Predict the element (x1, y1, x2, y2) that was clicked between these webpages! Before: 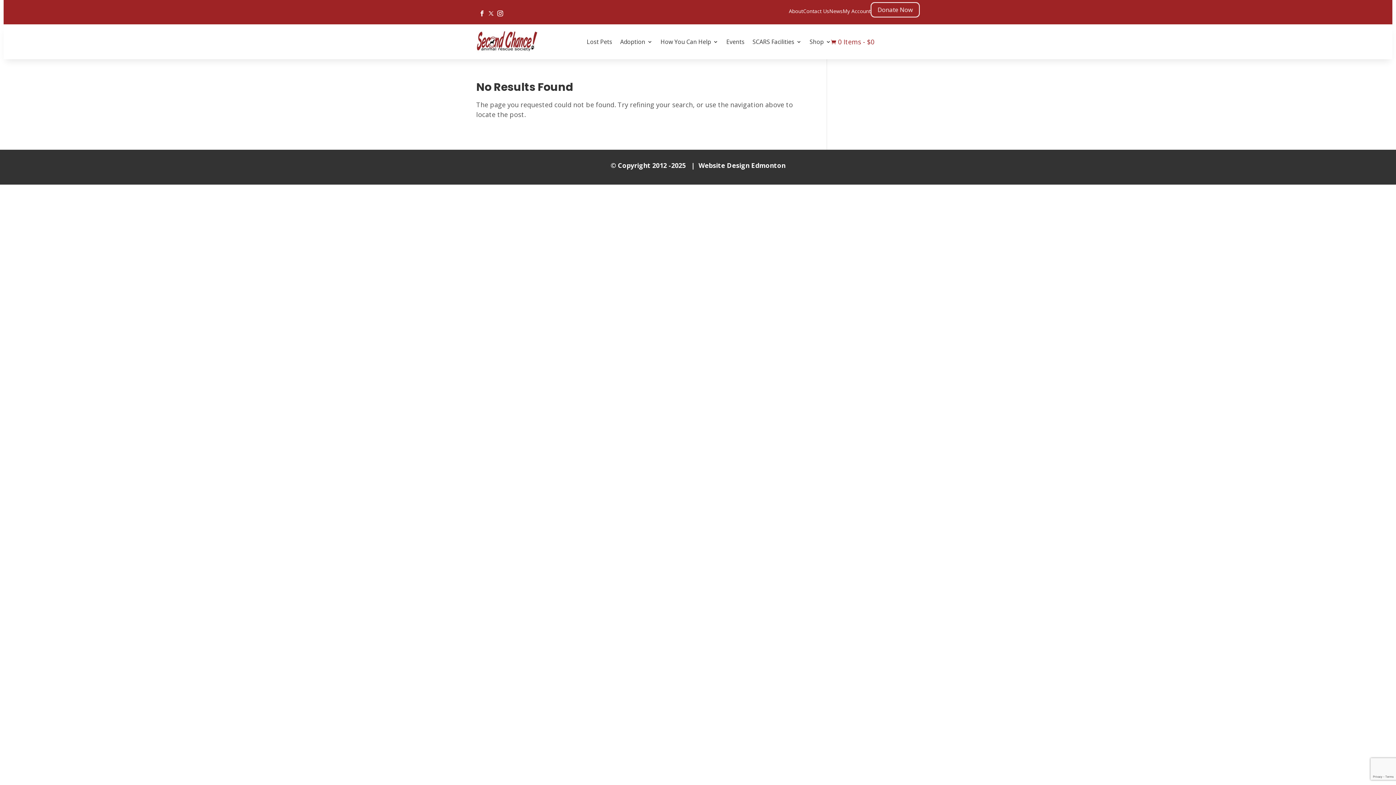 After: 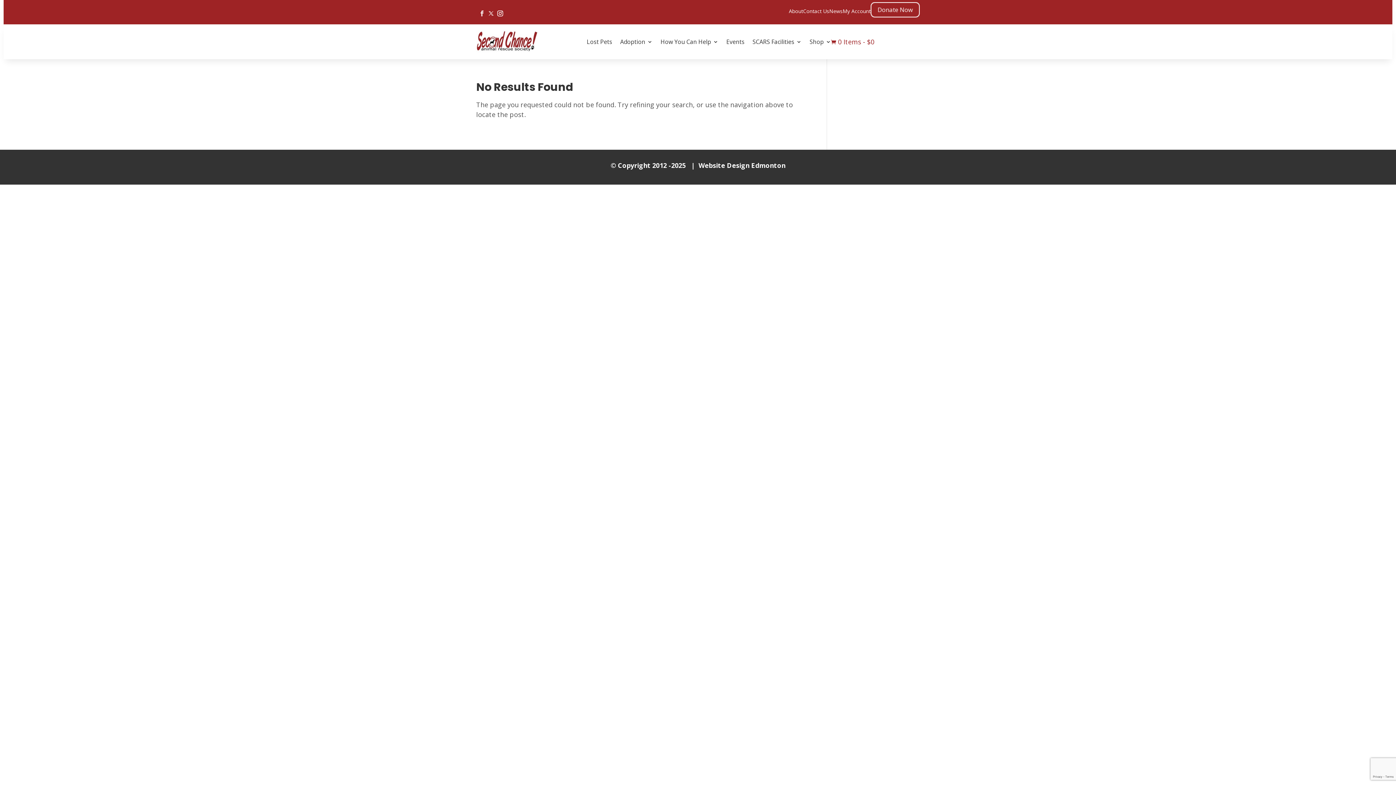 Action: bbox: (476, 7, 488, 19)